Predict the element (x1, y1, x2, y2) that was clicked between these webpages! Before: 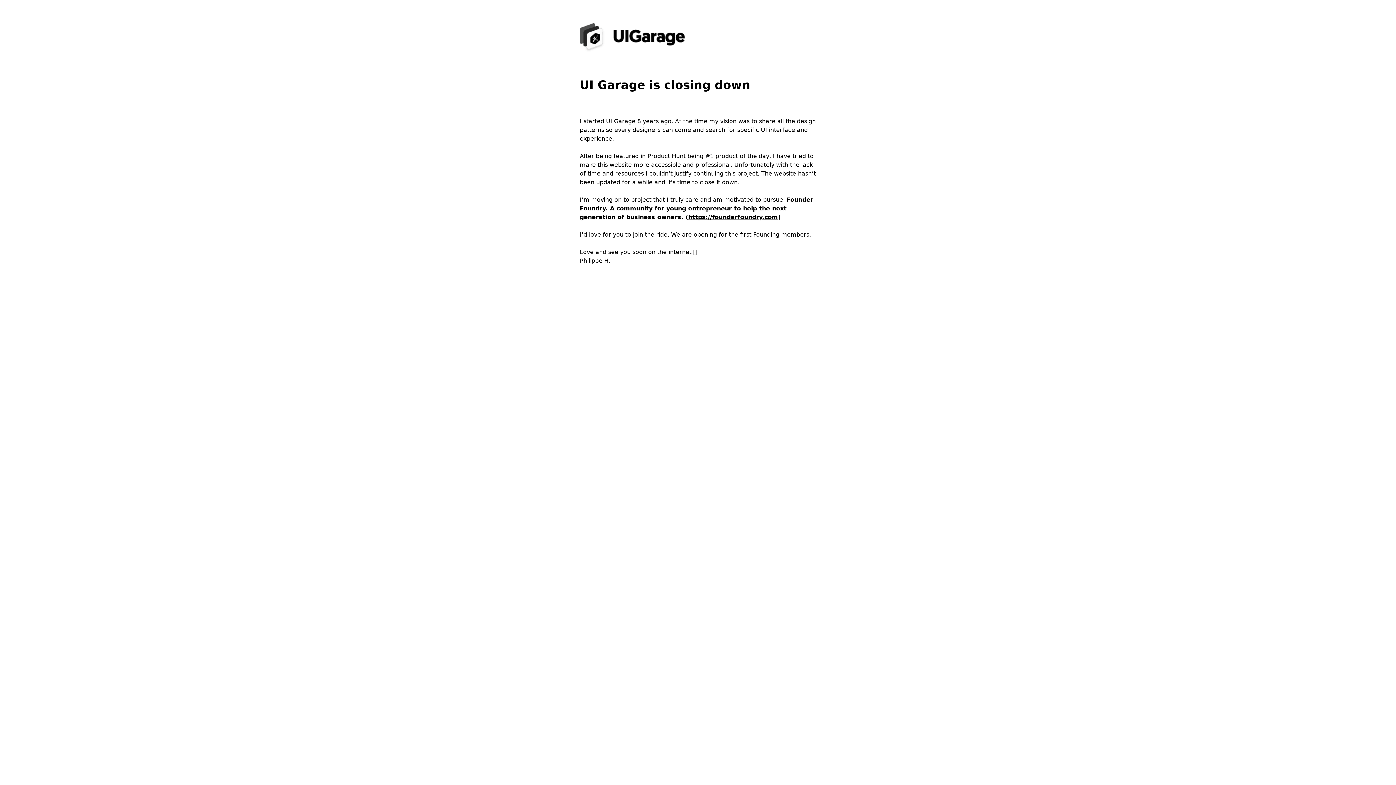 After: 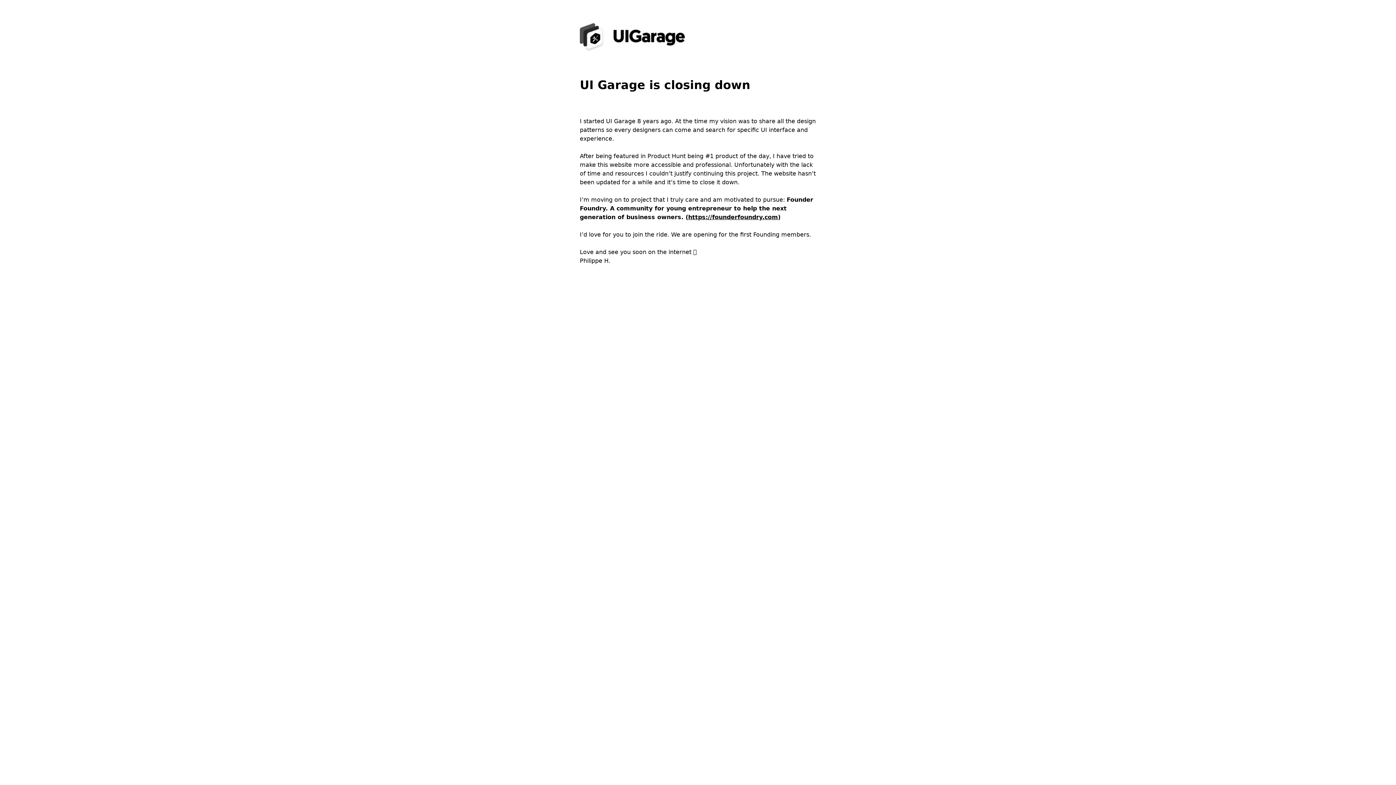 Action: bbox: (688, 213, 778, 220) label: https://founderfoundry.com